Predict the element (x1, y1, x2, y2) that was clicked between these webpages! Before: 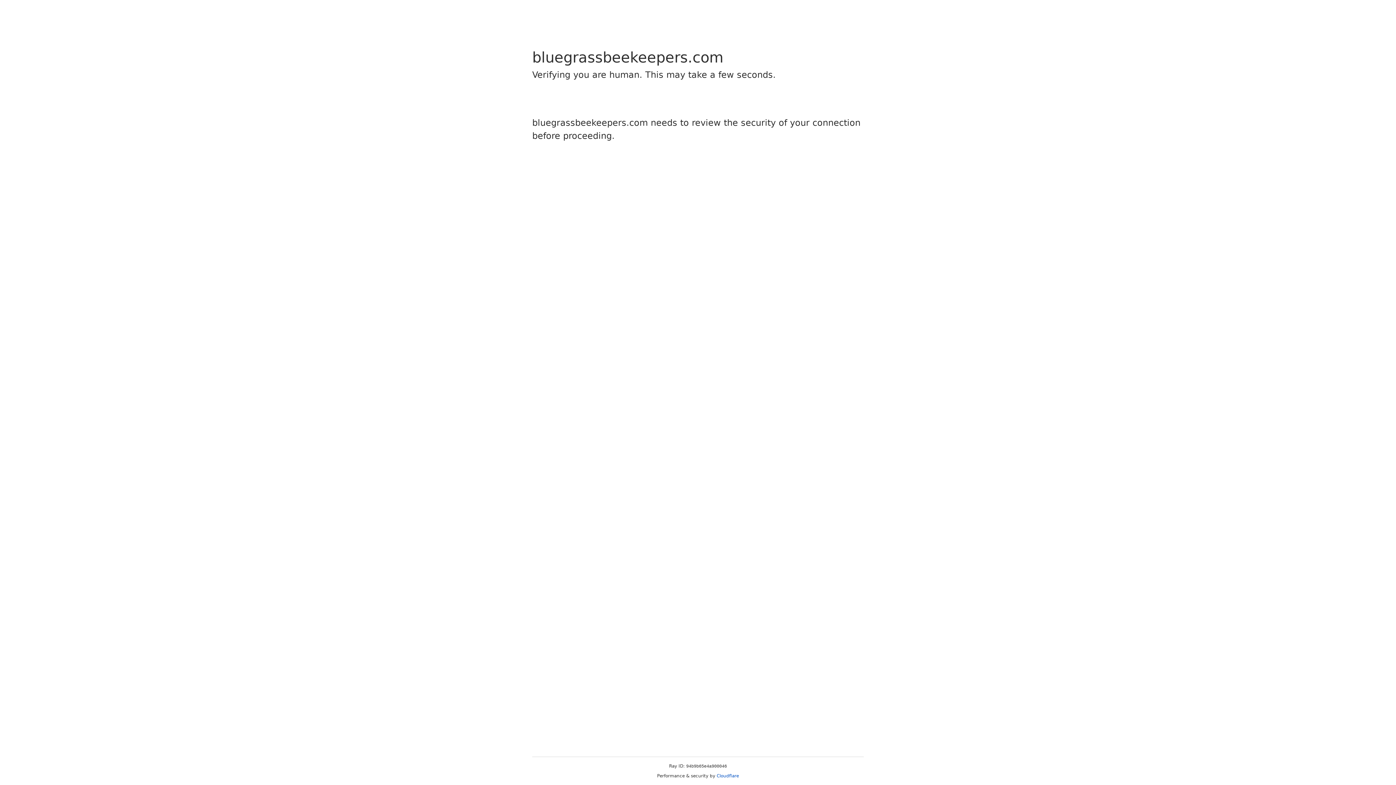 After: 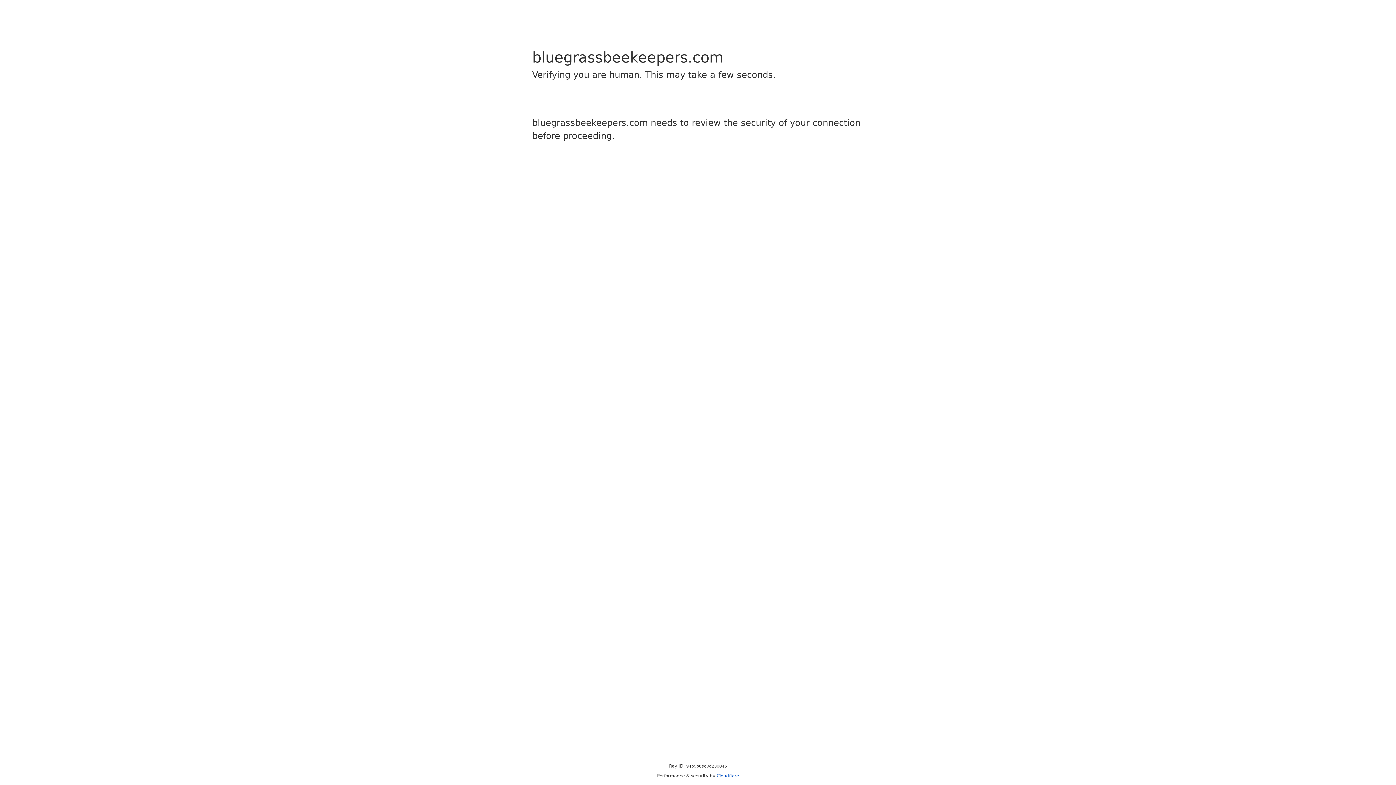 Action: bbox: (716, 773, 739, 778) label: Cloudflare